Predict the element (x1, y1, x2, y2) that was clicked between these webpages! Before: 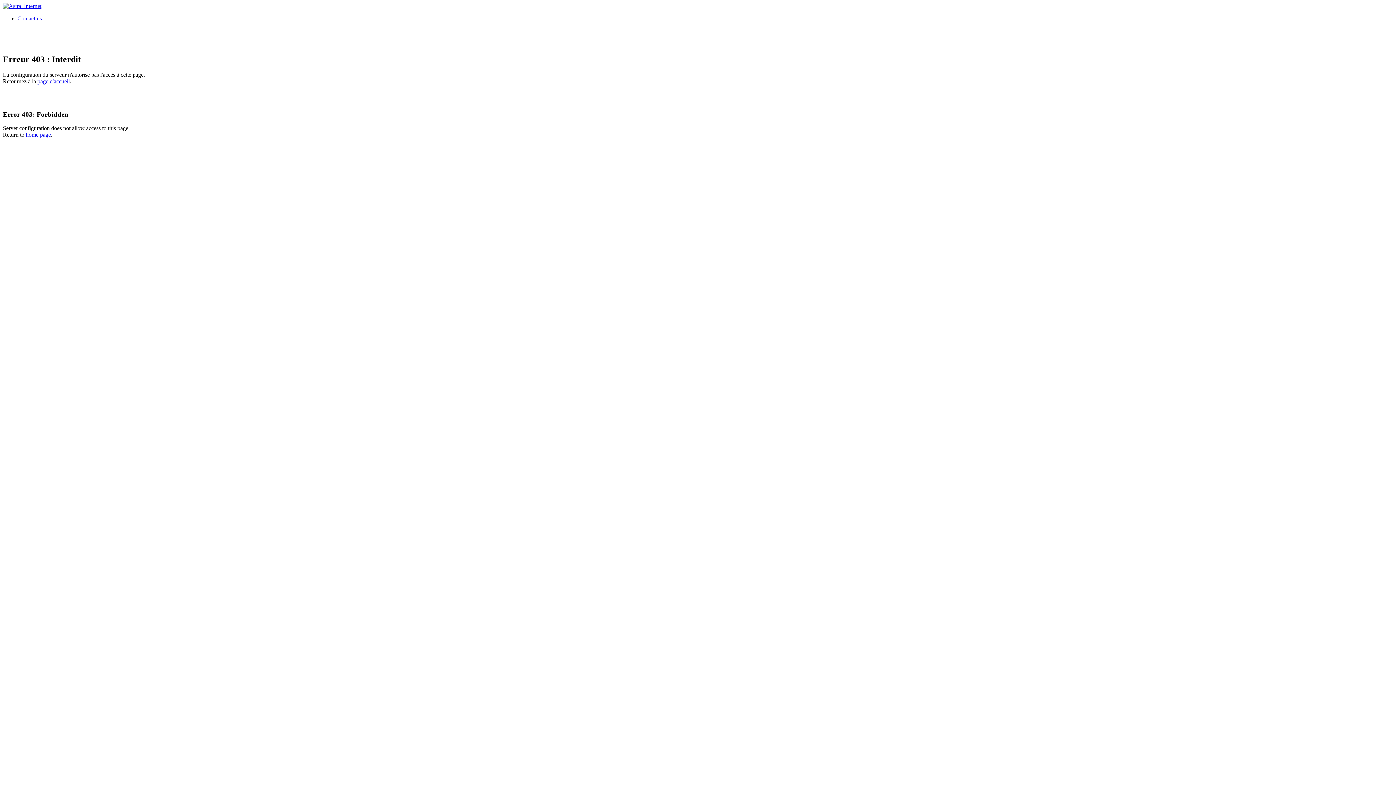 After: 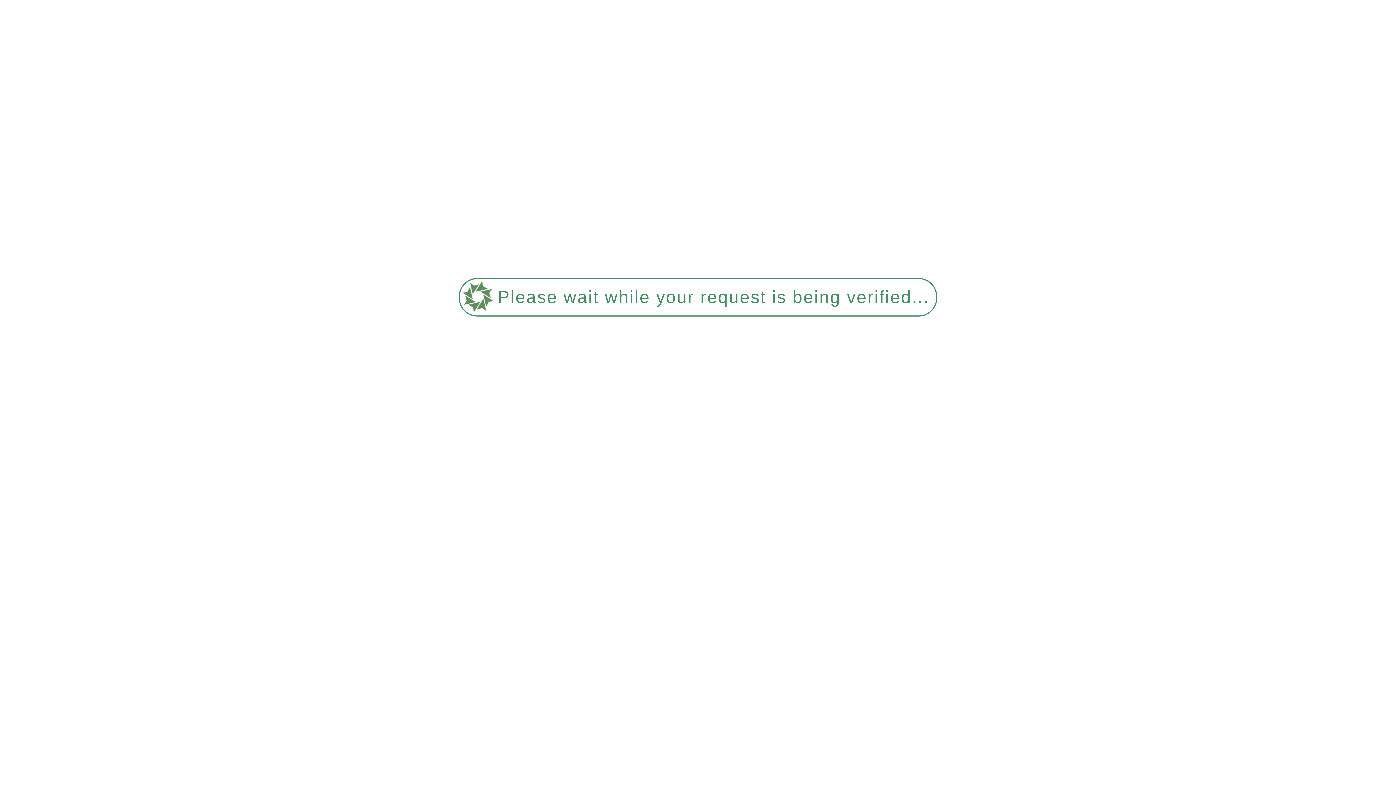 Action: bbox: (2, 2, 41, 9)